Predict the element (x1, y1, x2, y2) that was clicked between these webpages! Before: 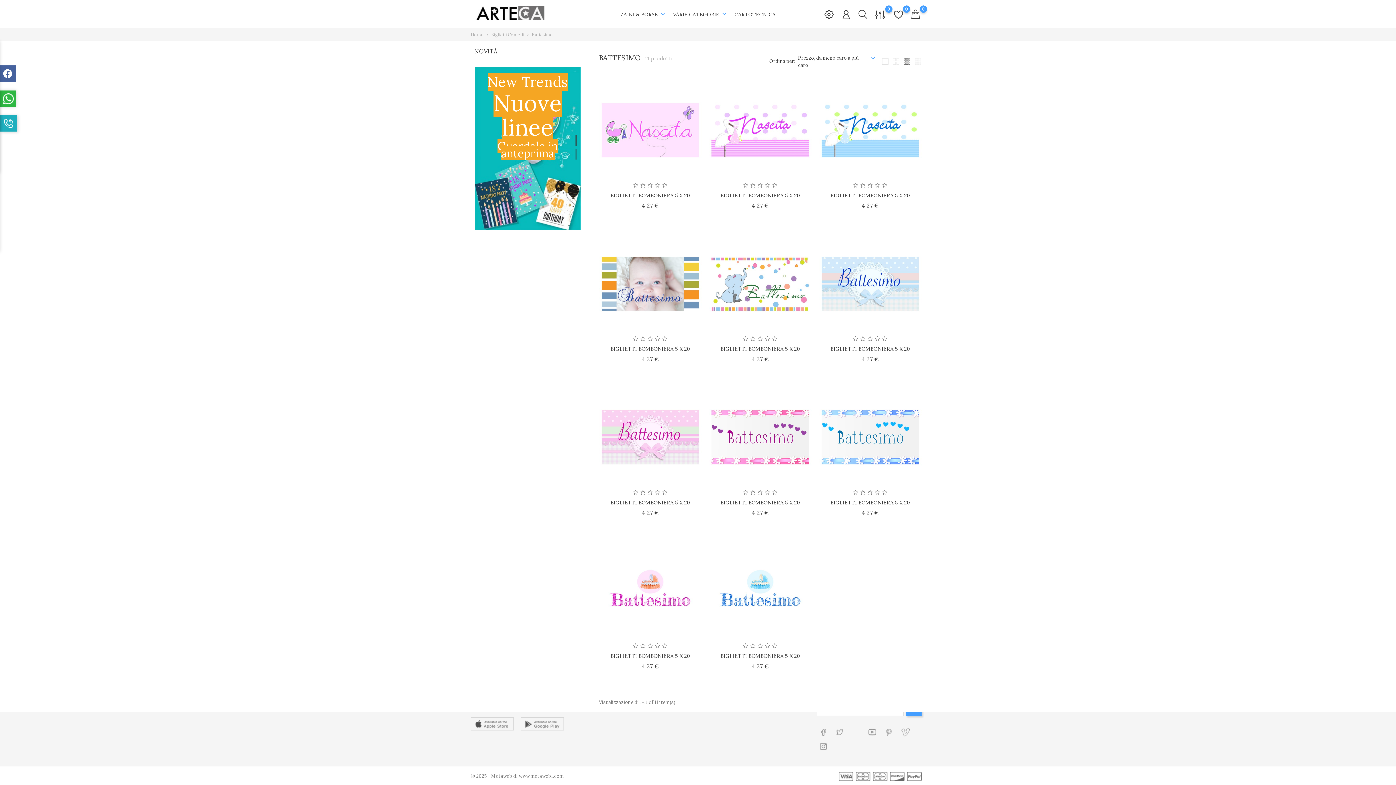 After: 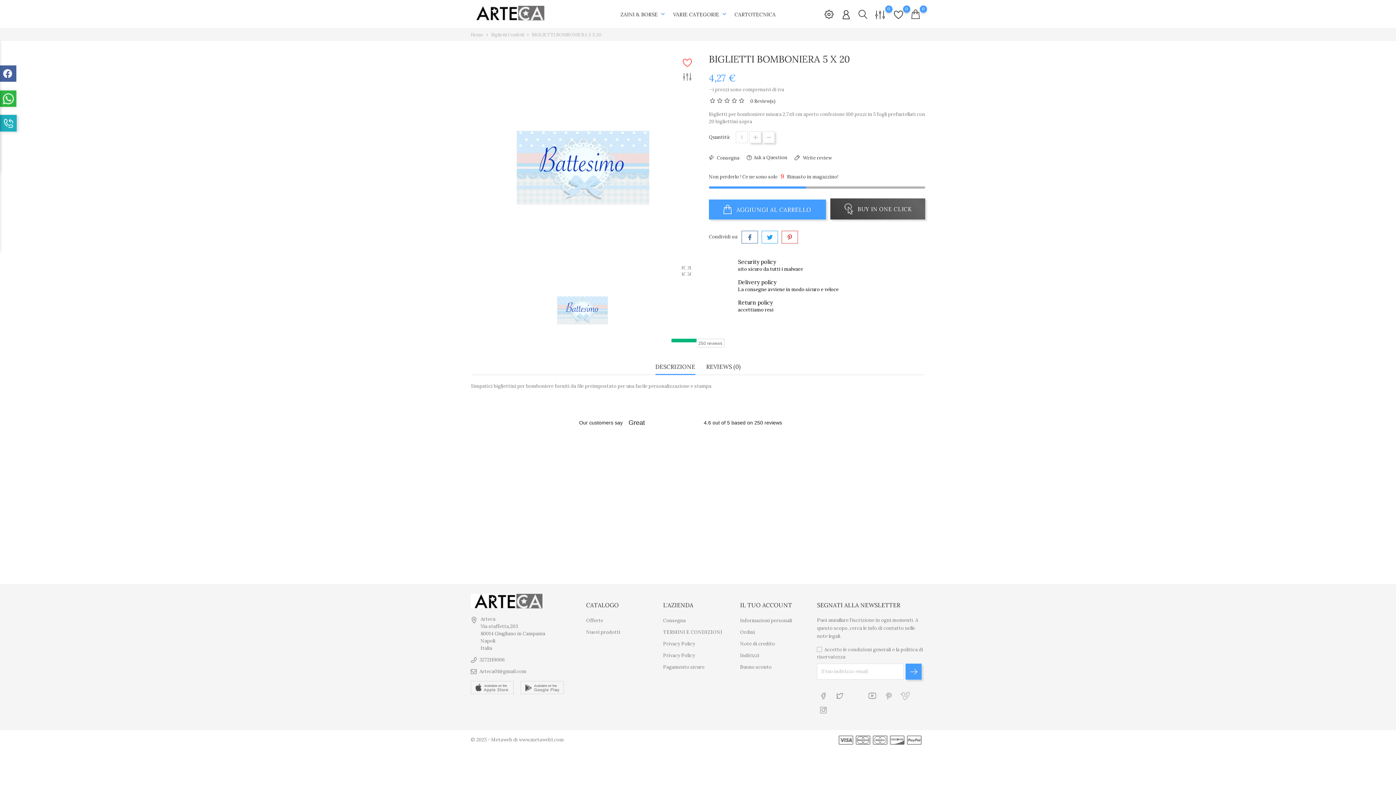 Action: label: BIGLIETTI BOMBONIERA 5 X 20 bbox: (830, 345, 910, 352)